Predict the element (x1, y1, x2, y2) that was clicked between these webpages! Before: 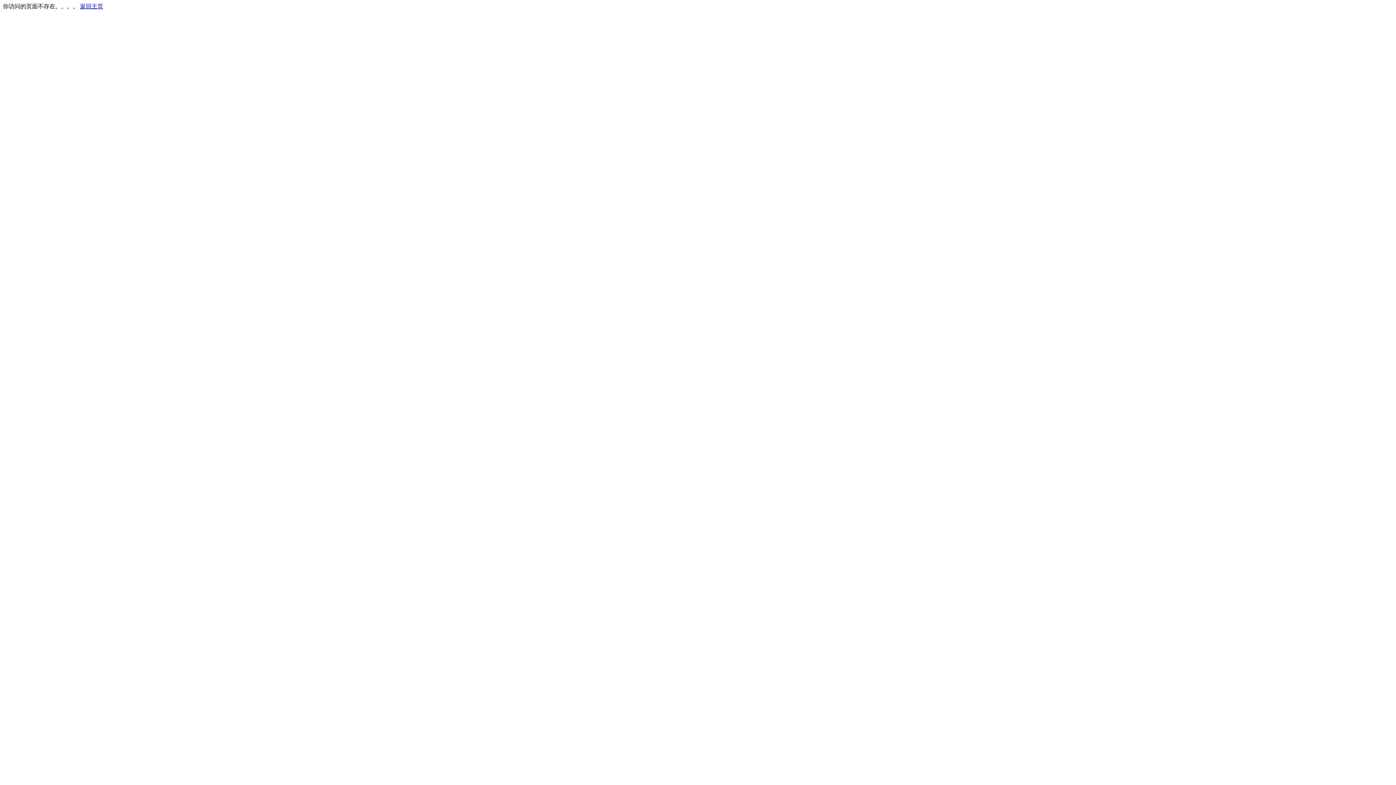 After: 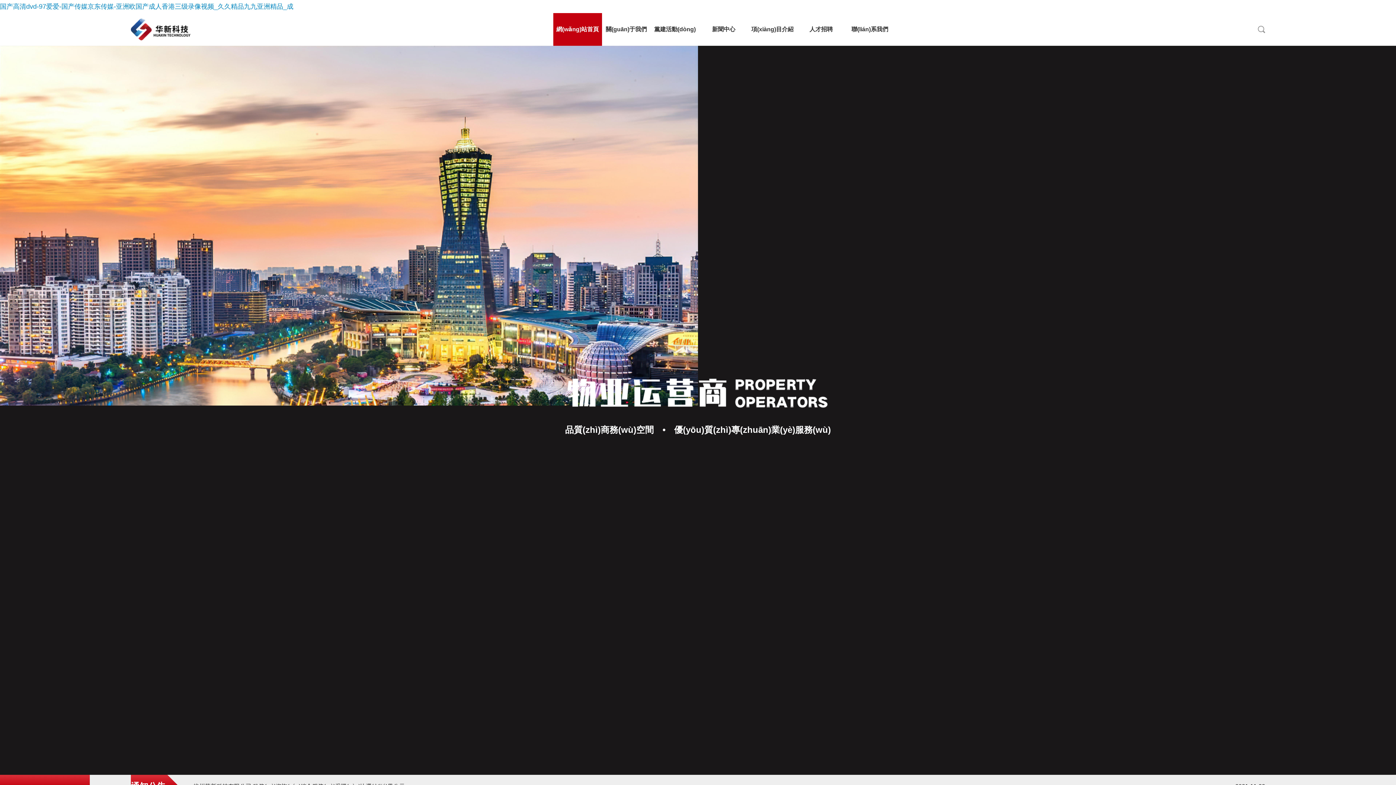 Action: bbox: (80, 3, 103, 9) label: 返回主页